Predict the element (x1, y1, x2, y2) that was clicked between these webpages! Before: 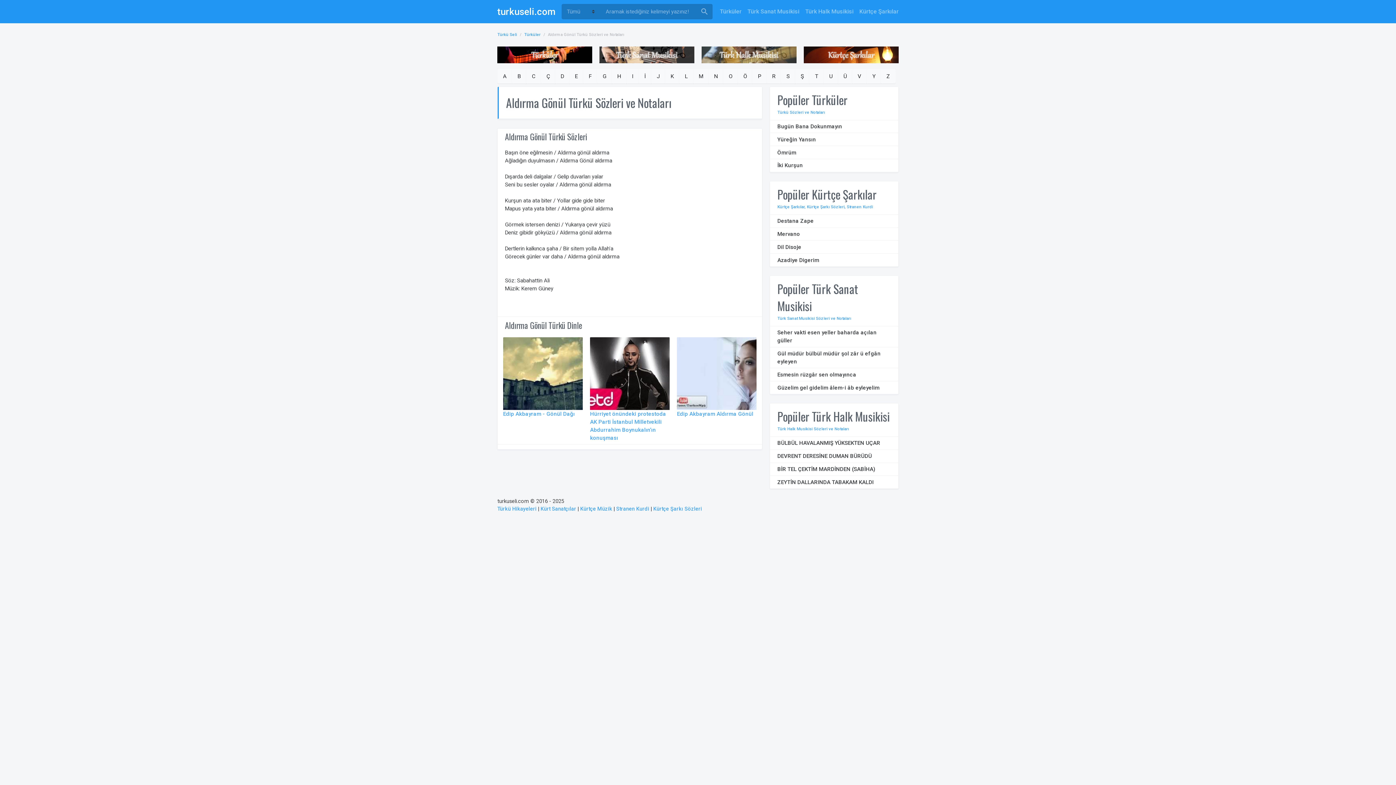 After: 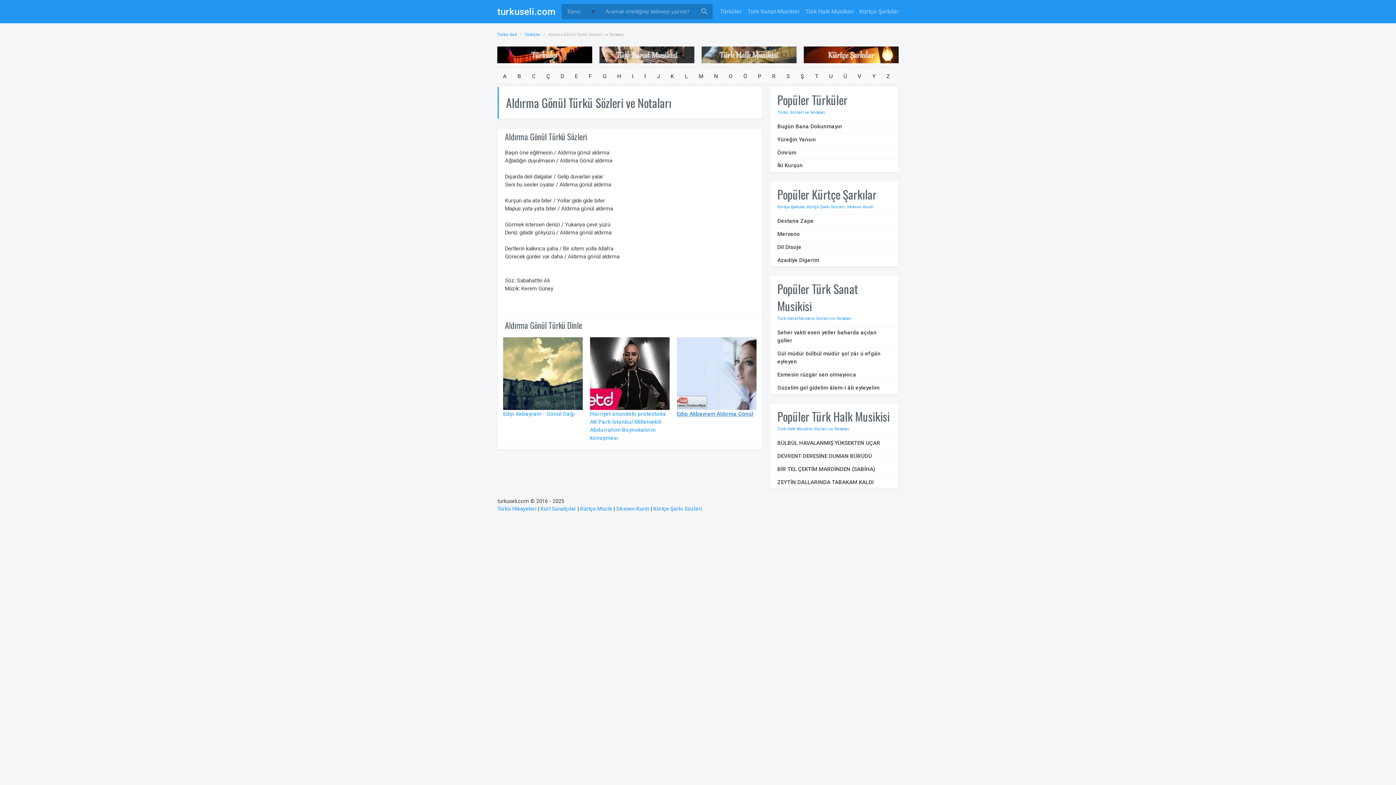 Action: bbox: (0, 0, 1396, 785)